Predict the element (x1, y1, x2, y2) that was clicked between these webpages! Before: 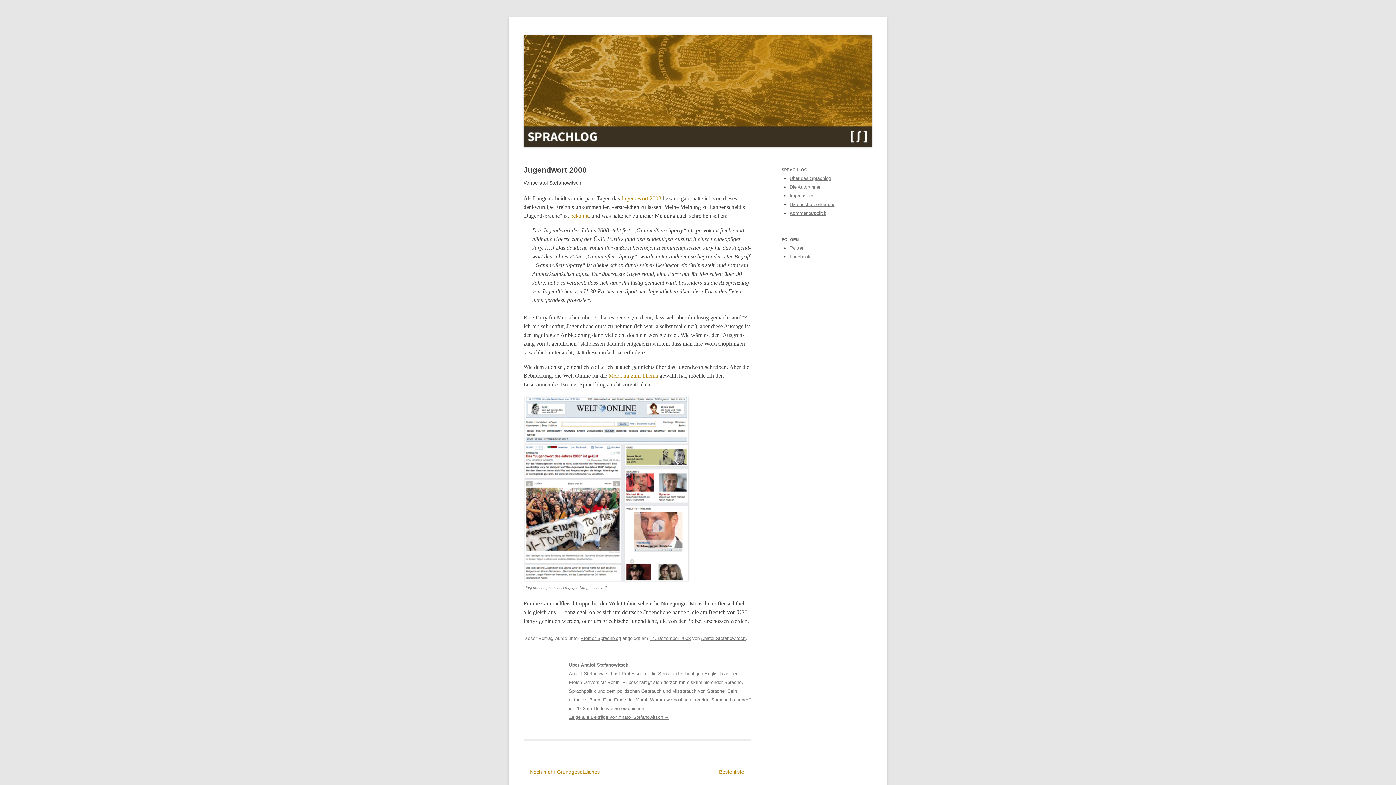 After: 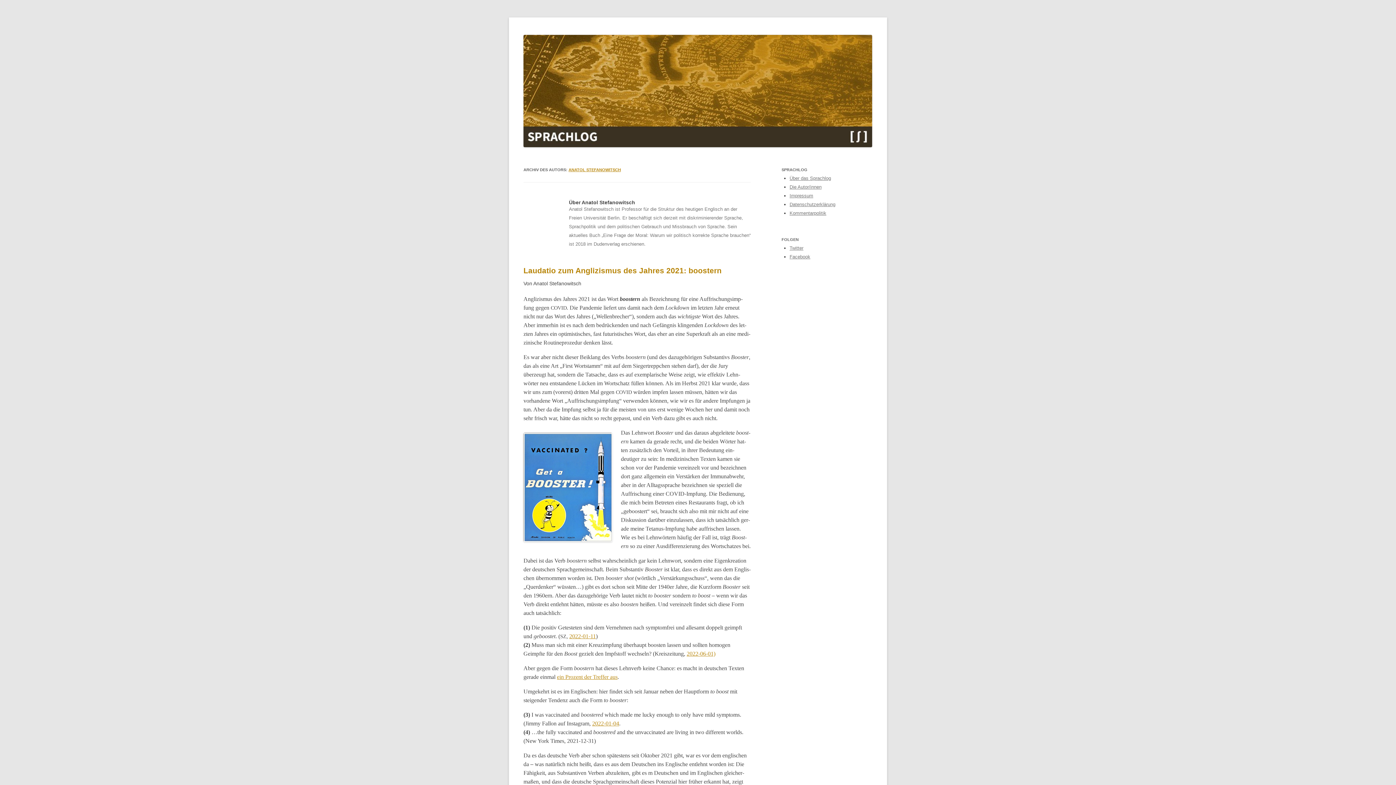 Action: label: Anatol Stefanowitsch bbox: (701, 636, 745, 641)